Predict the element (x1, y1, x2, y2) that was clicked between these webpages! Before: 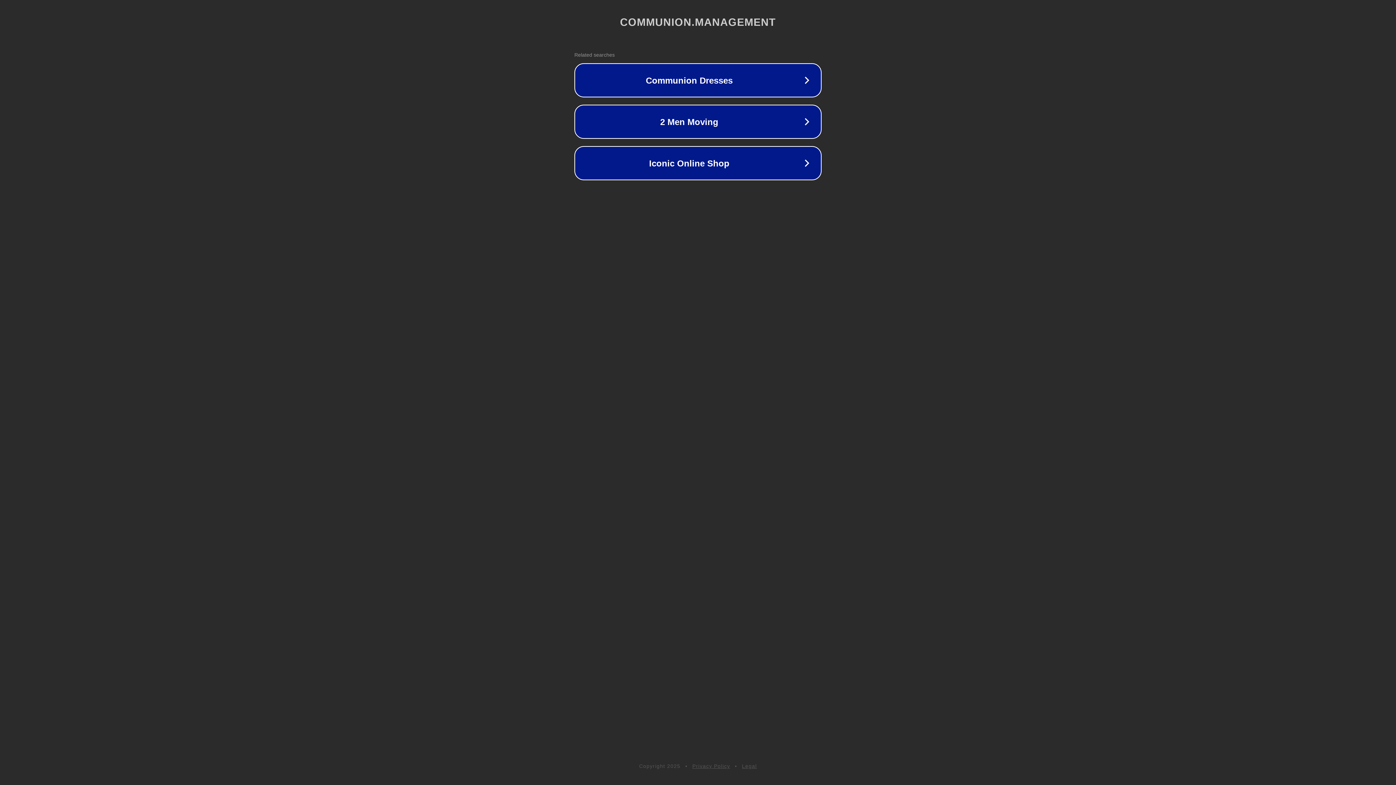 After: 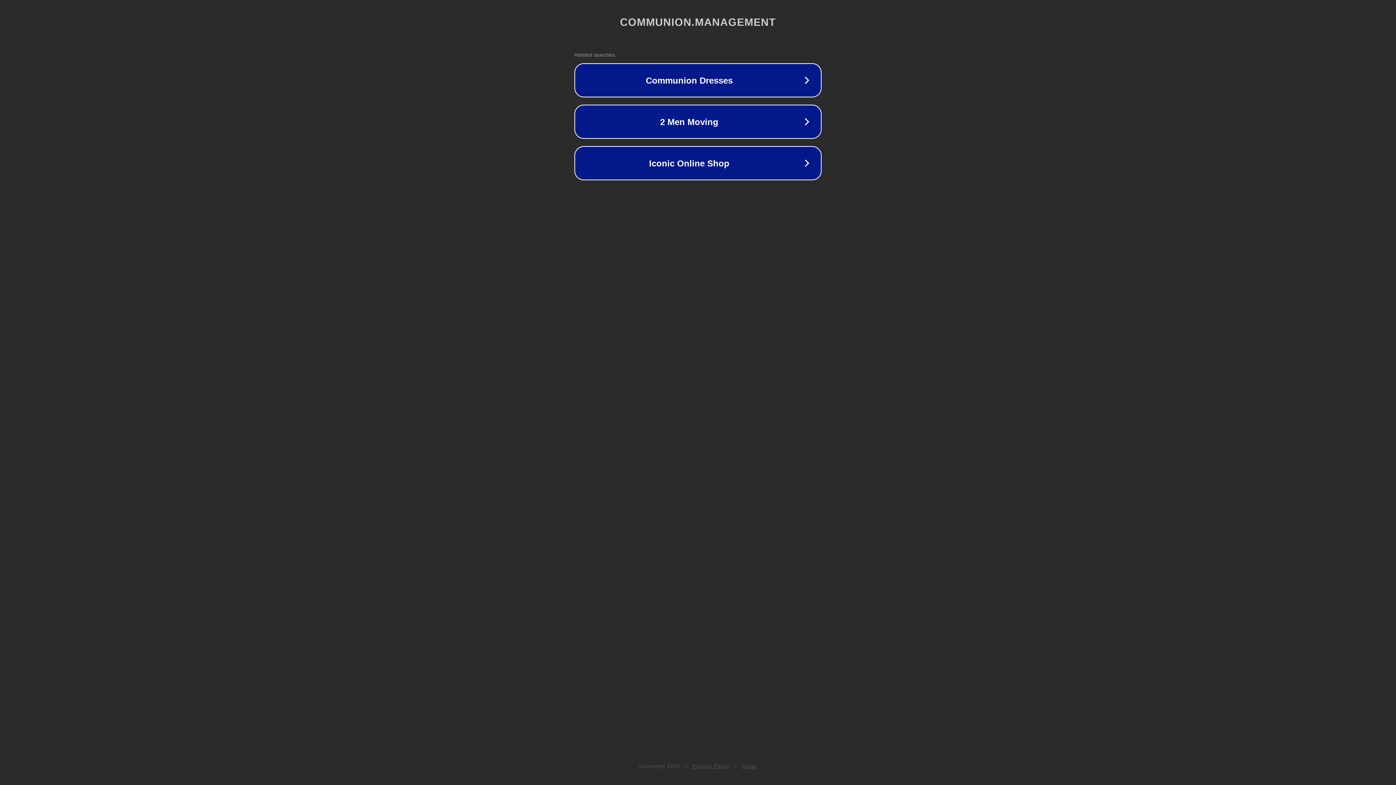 Action: label: Privacy Policy bbox: (692, 763, 730, 769)